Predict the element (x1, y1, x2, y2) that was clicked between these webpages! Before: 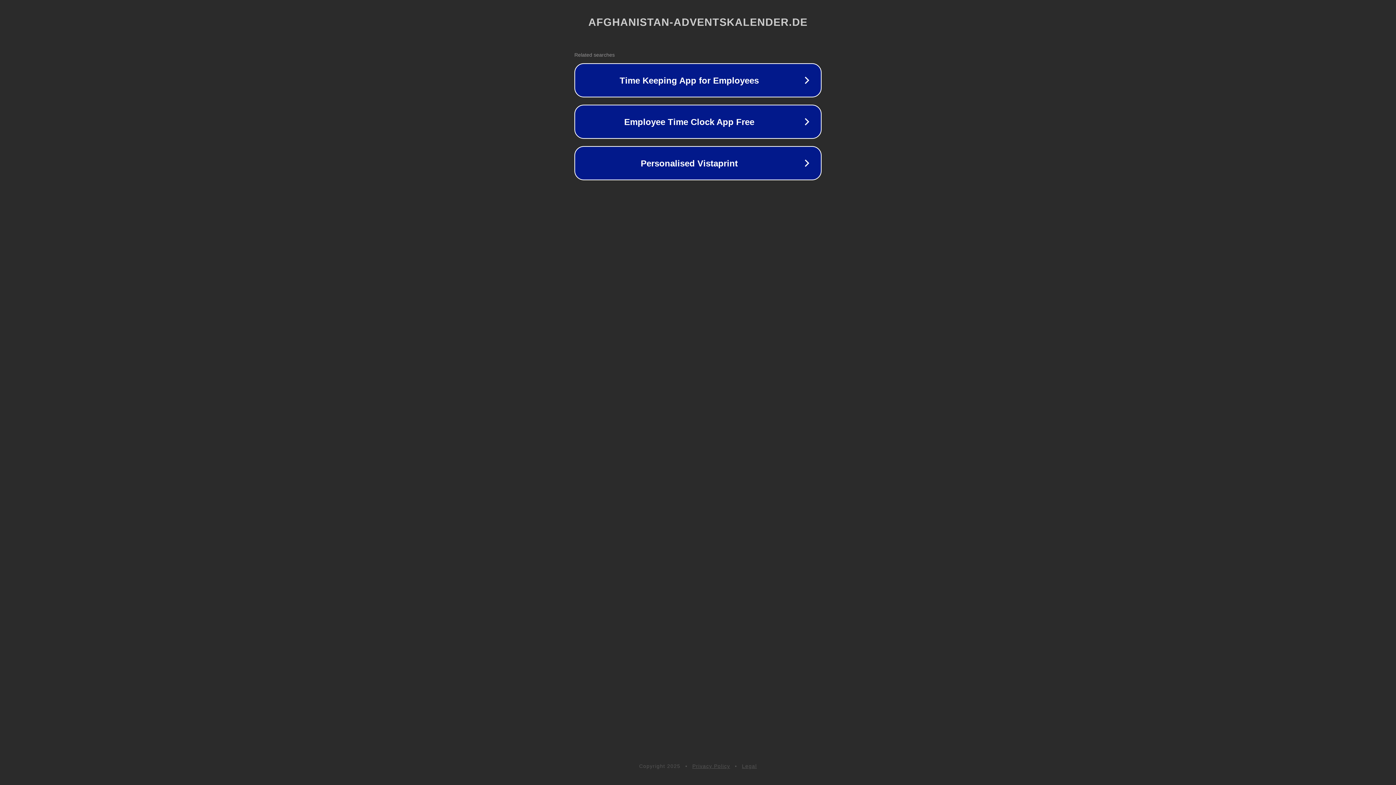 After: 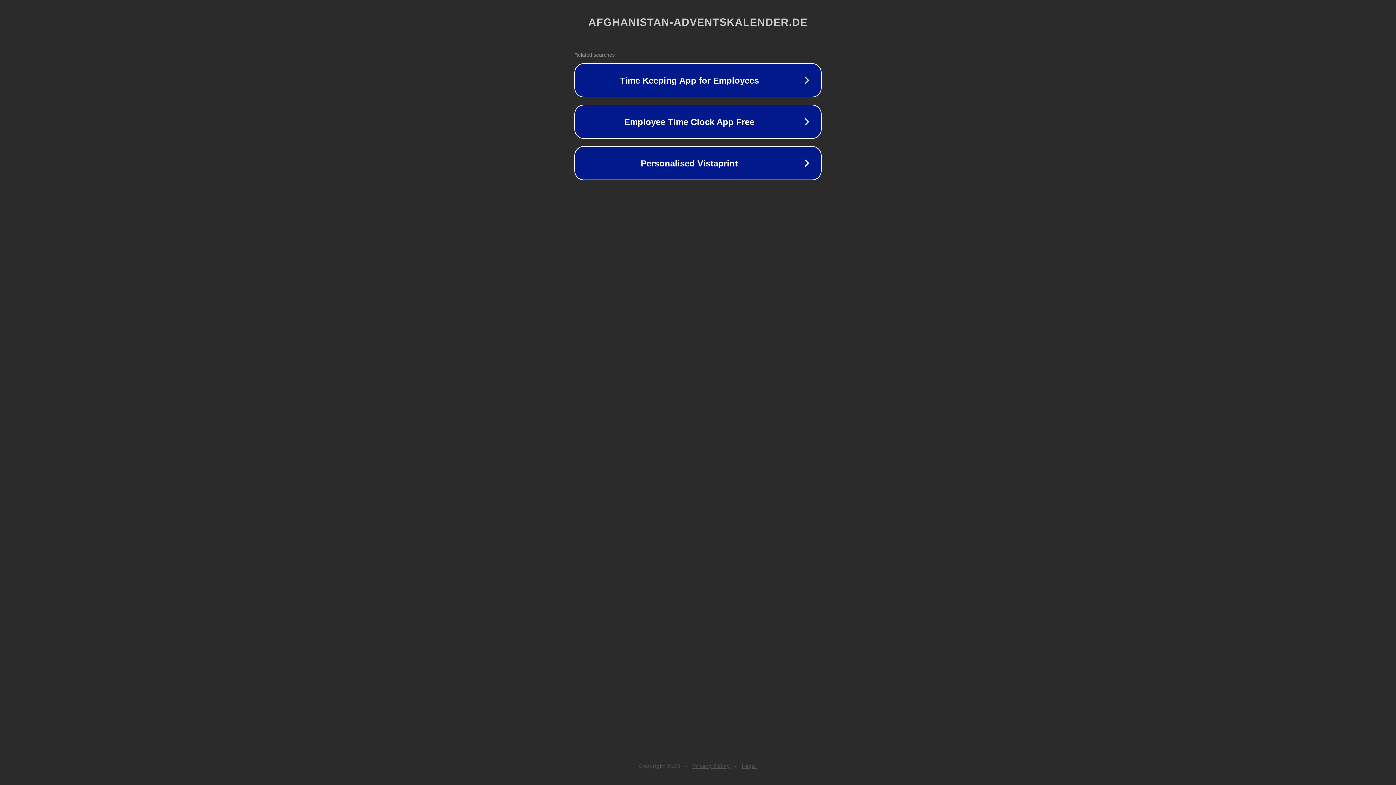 Action: label: Legal bbox: (742, 763, 757, 769)